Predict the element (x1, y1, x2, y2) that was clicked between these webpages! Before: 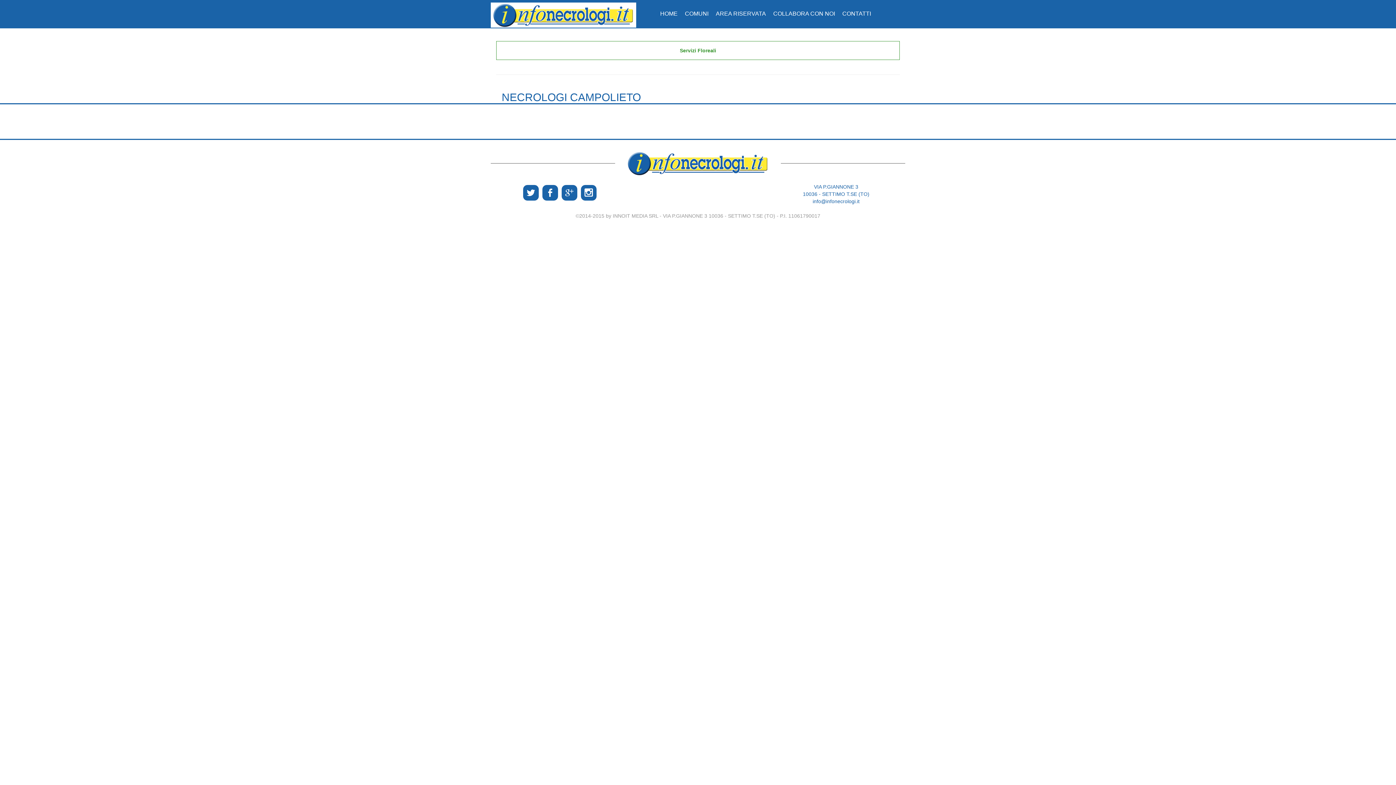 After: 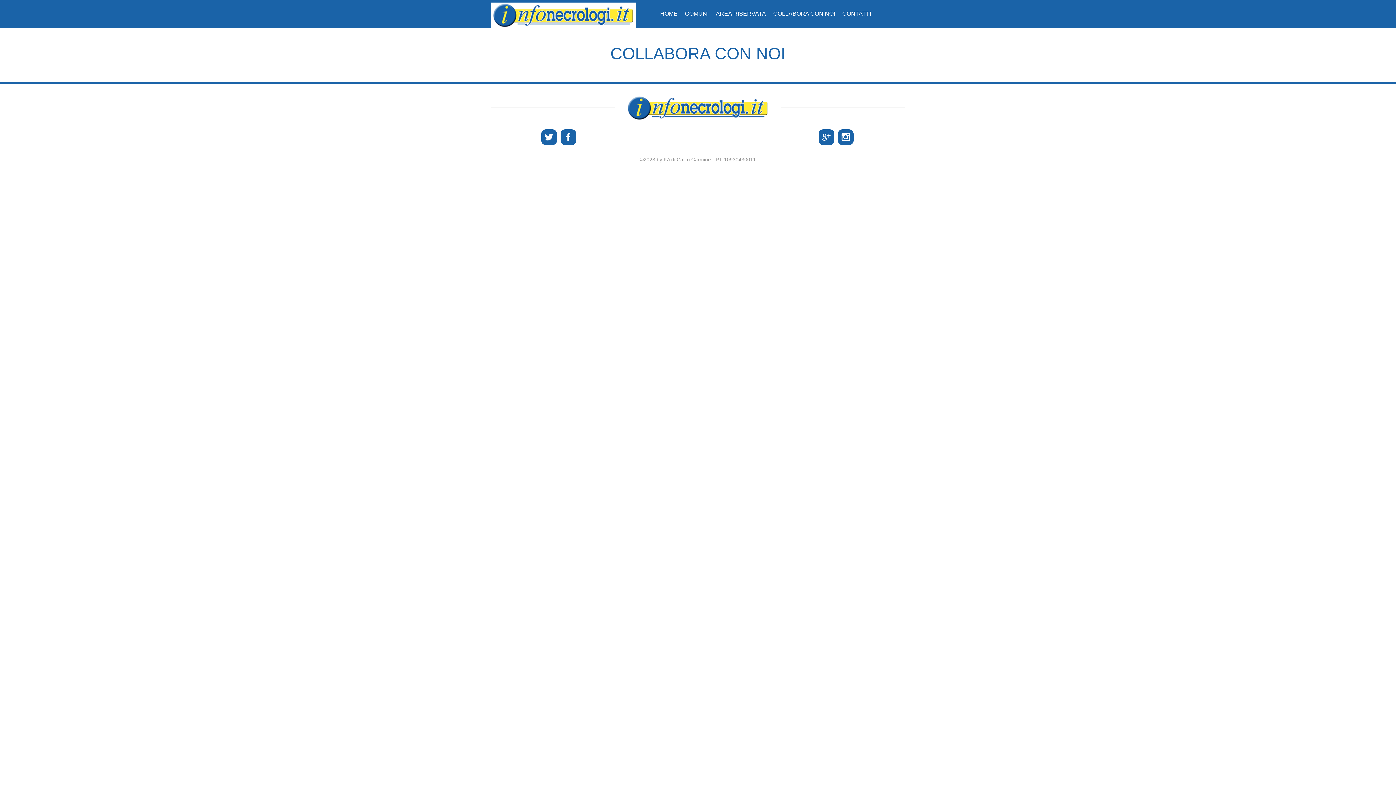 Action: label: COLLABORA CON NOI bbox: (769, 6, 838, 21)